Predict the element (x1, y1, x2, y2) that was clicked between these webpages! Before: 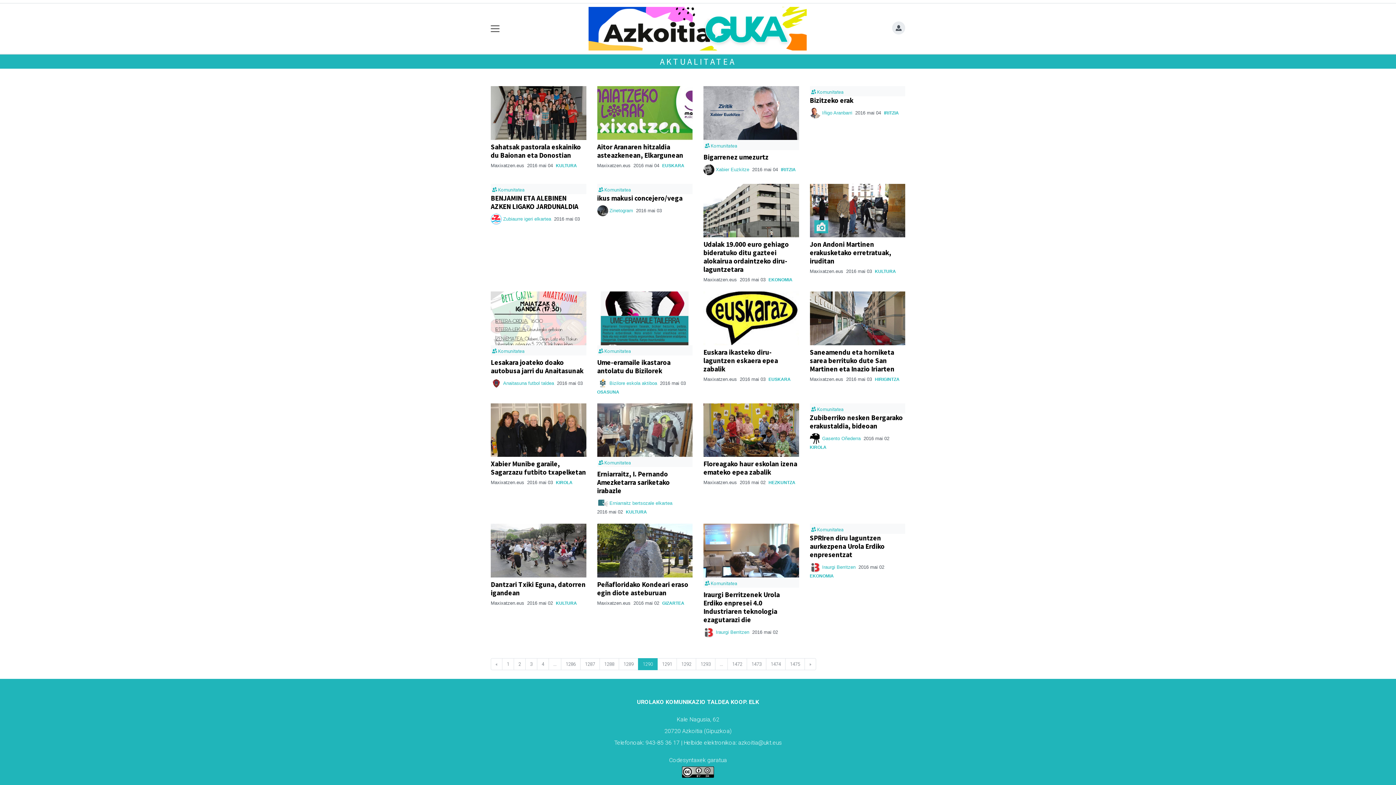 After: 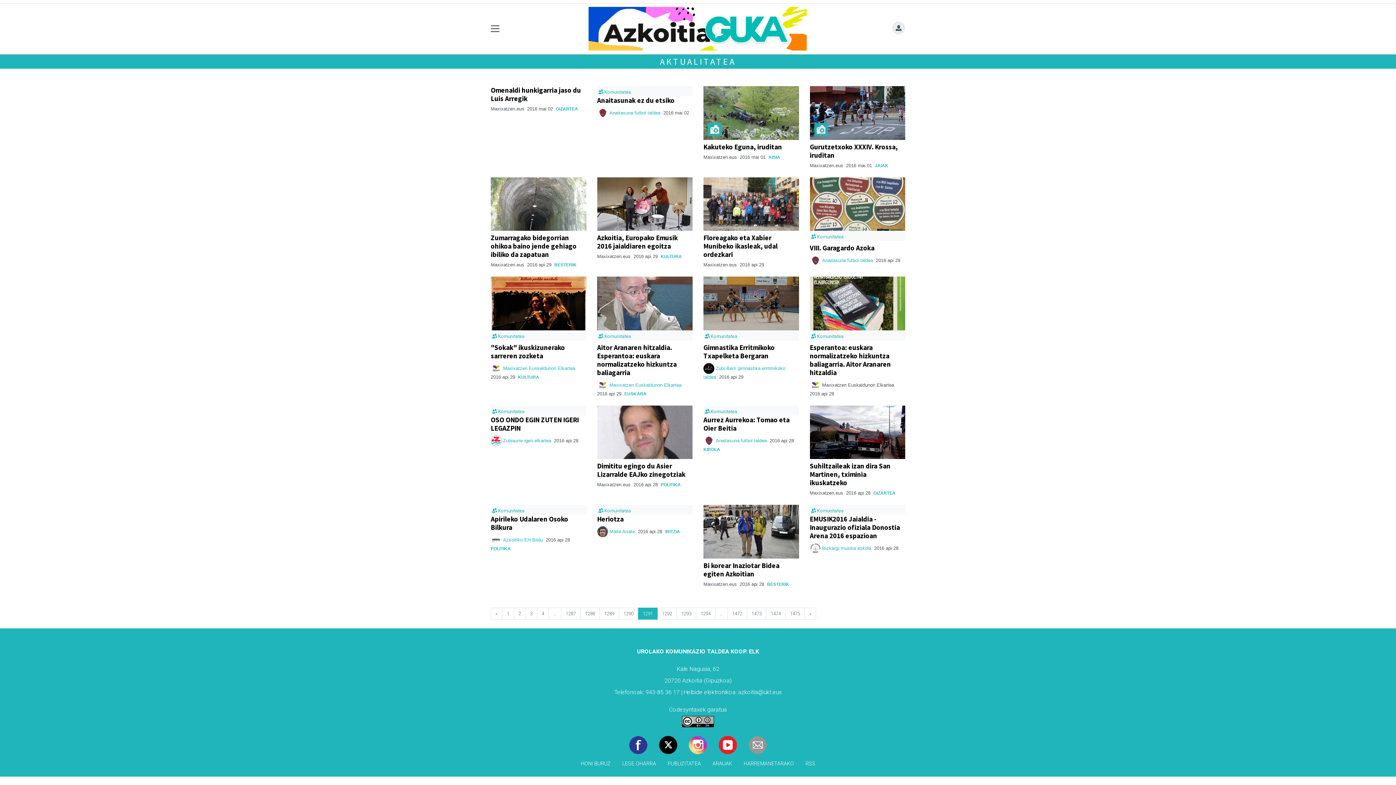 Action: bbox: (657, 658, 677, 670) label: 1291